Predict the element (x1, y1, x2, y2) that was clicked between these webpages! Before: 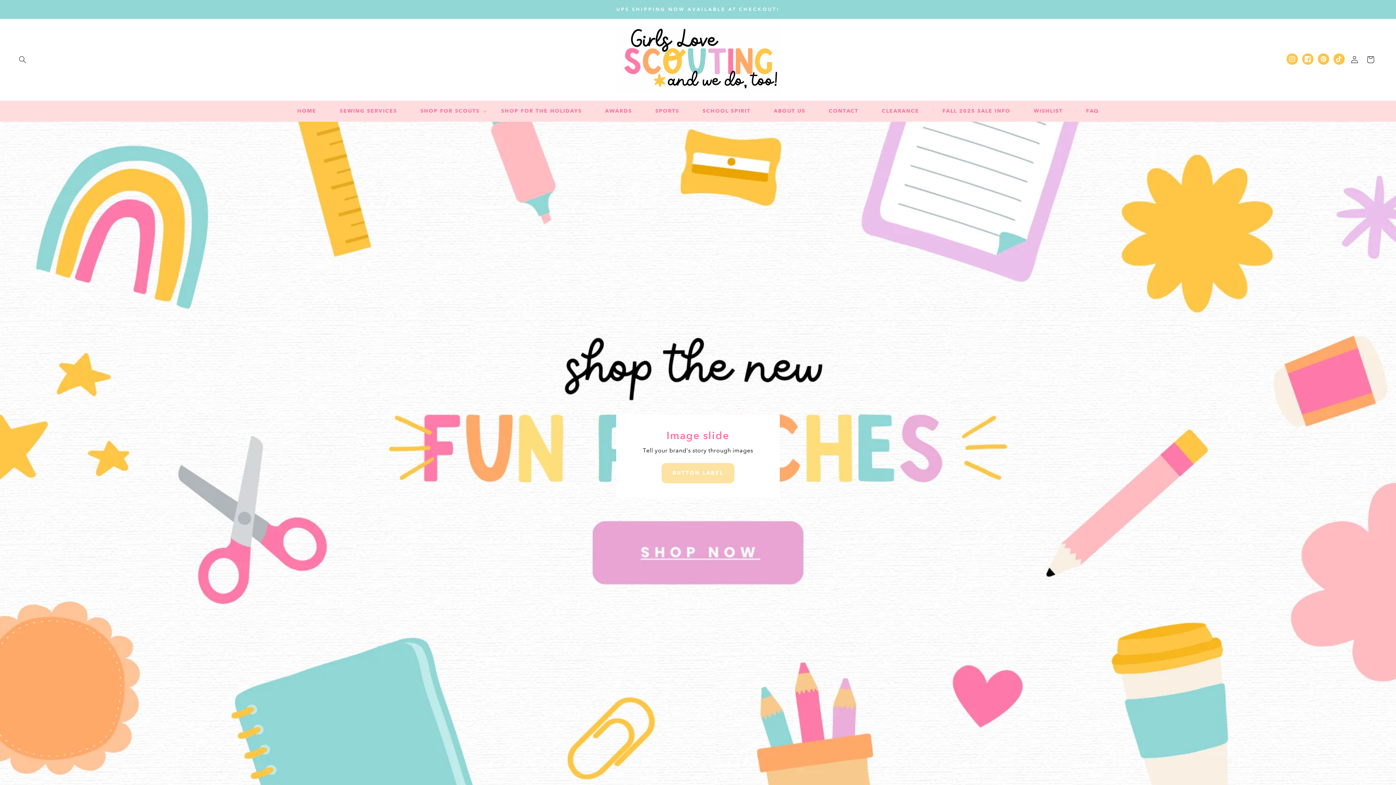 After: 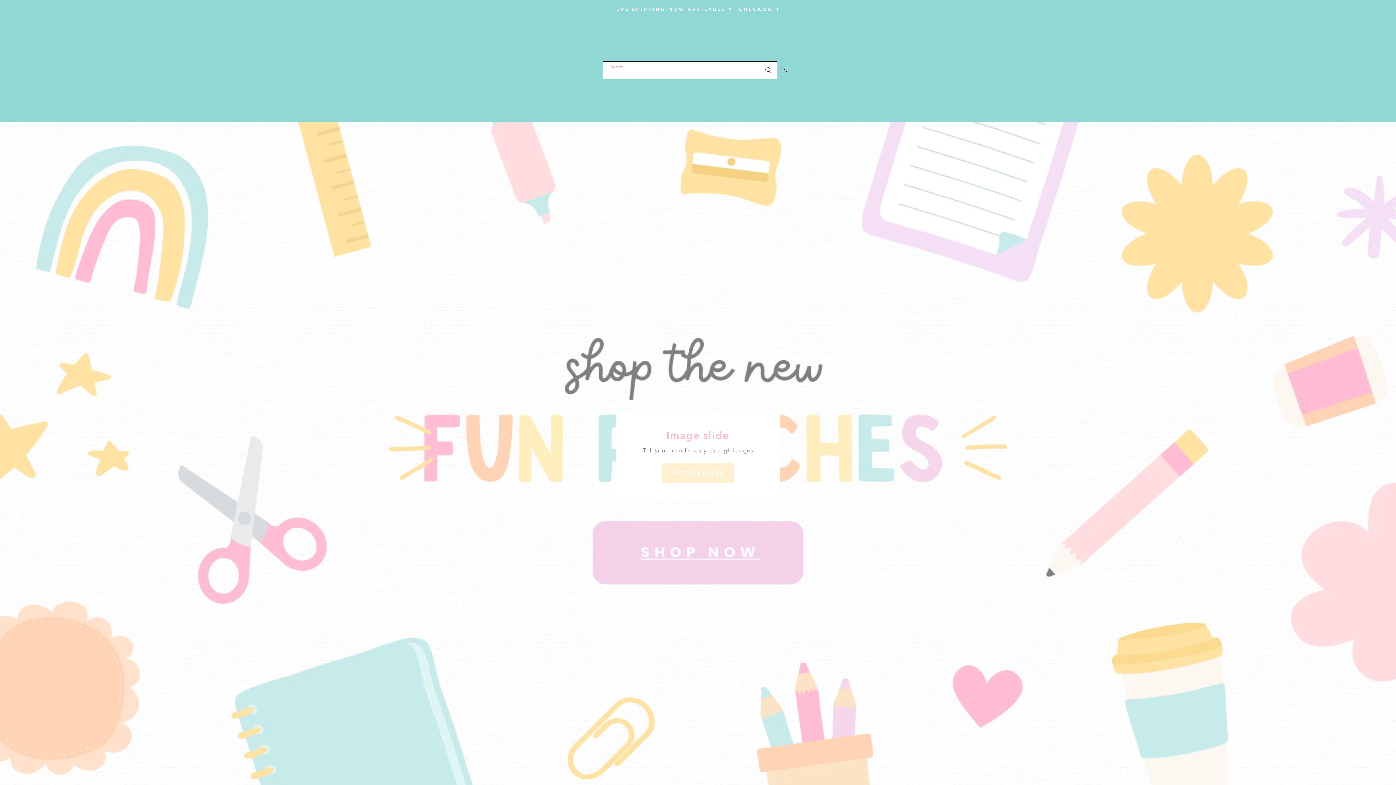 Action: bbox: (14, 51, 30, 67) label: Search